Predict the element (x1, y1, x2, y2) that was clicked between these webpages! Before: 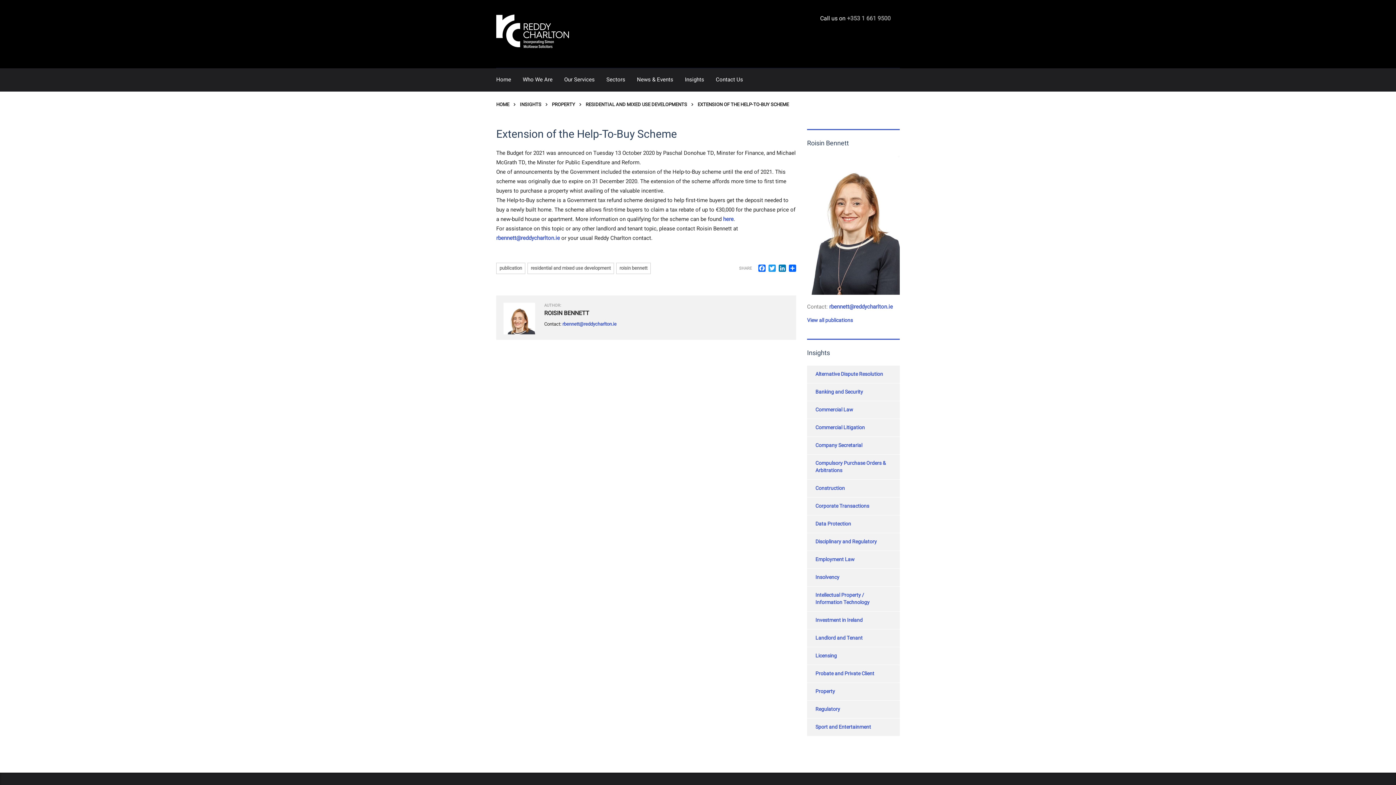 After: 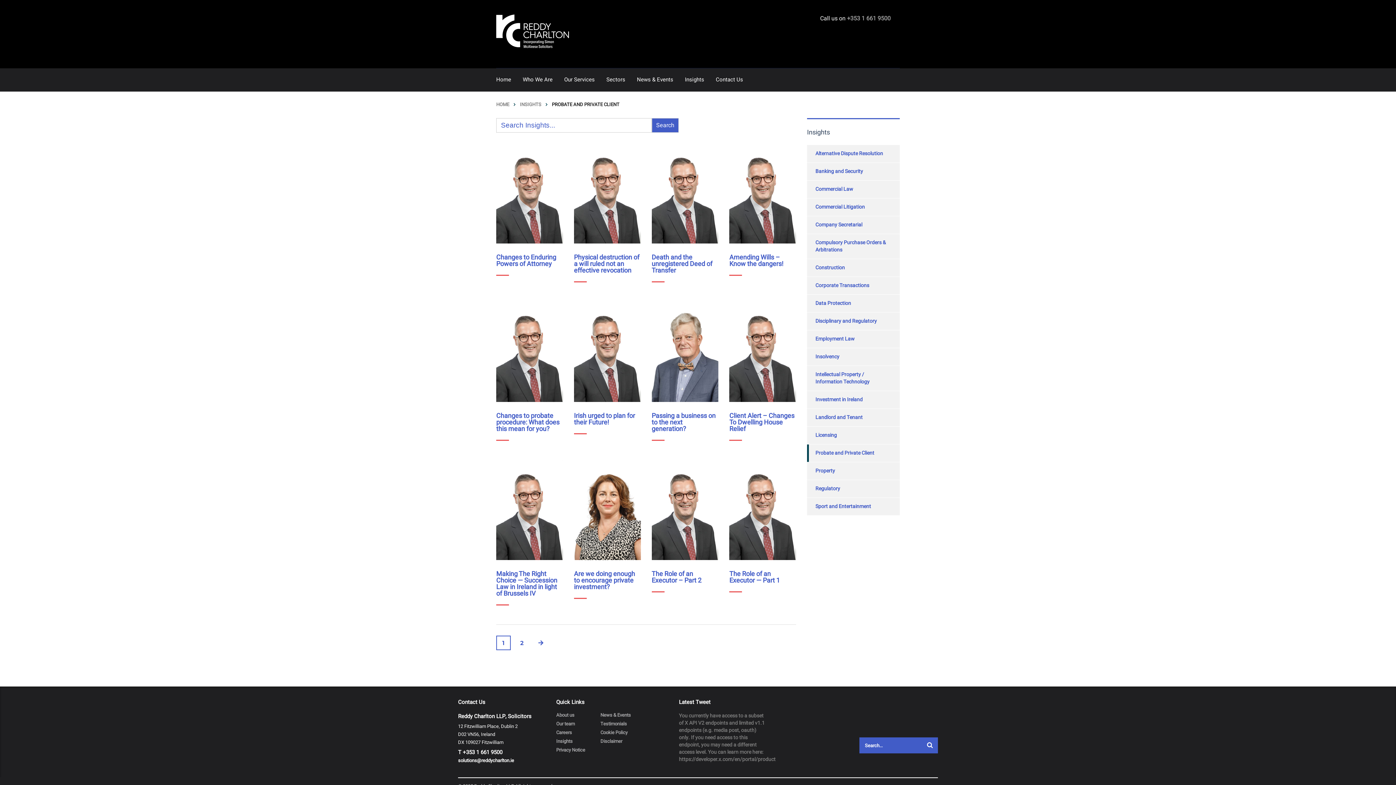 Action: bbox: (807, 665, 874, 682) label: Probate and Private Client